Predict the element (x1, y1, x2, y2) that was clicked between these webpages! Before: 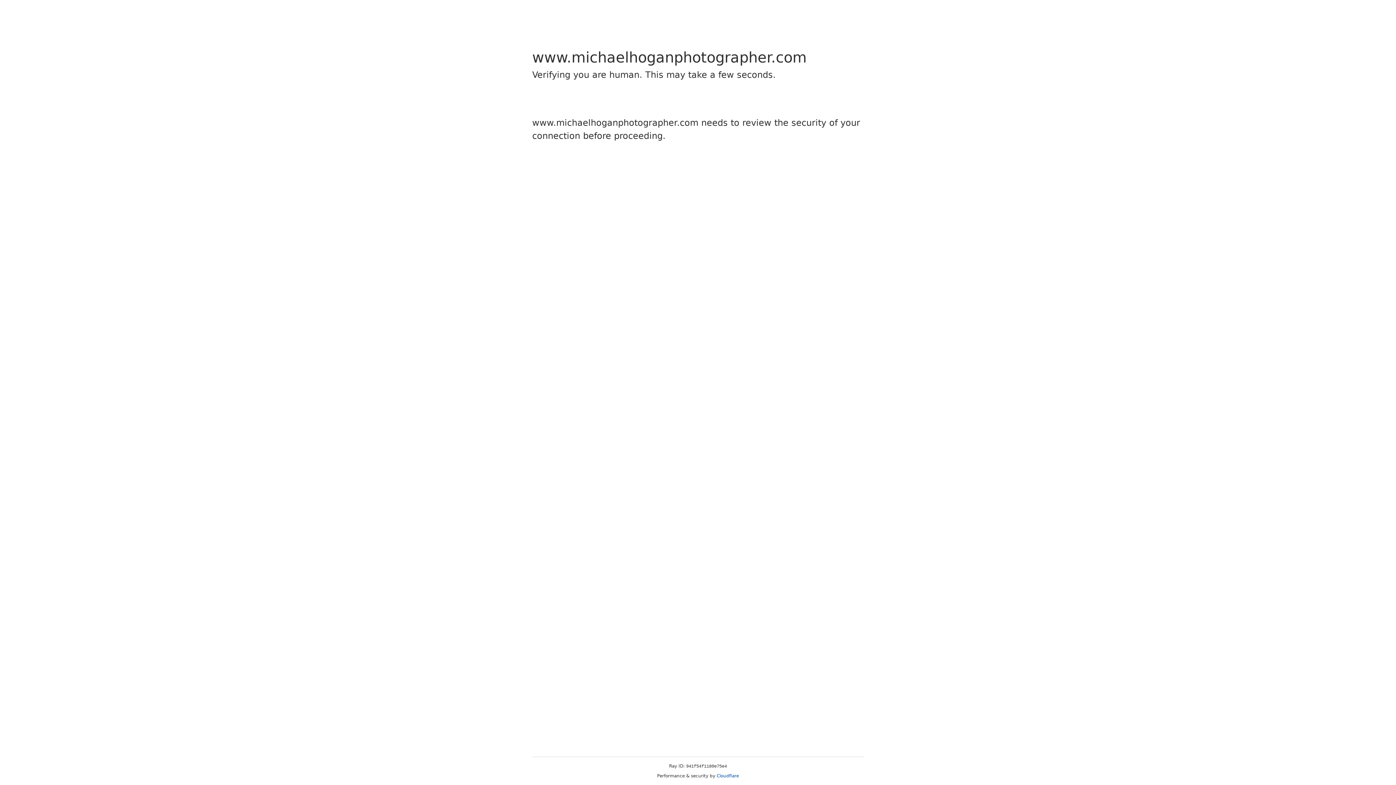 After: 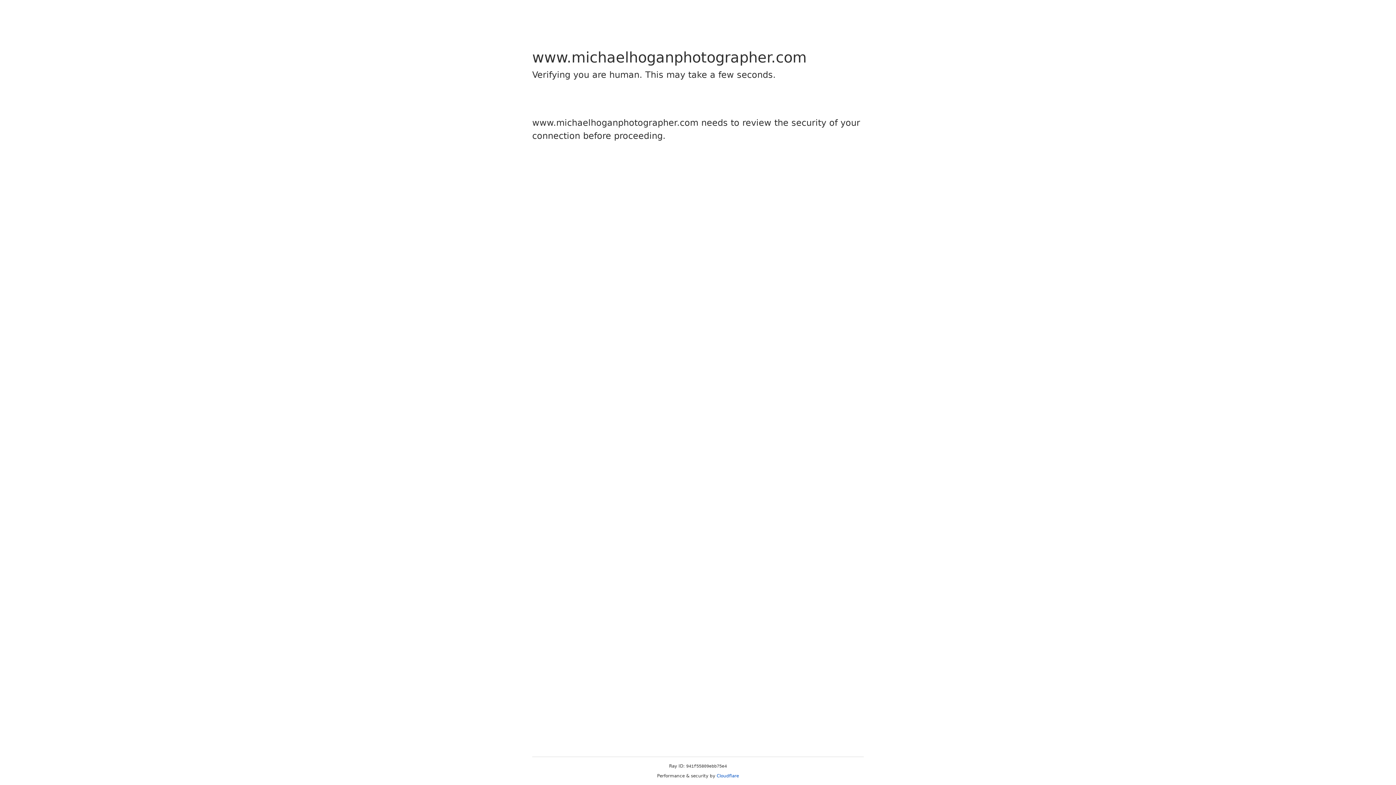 Action: bbox: (716, 773, 739, 778) label: Cloudflare